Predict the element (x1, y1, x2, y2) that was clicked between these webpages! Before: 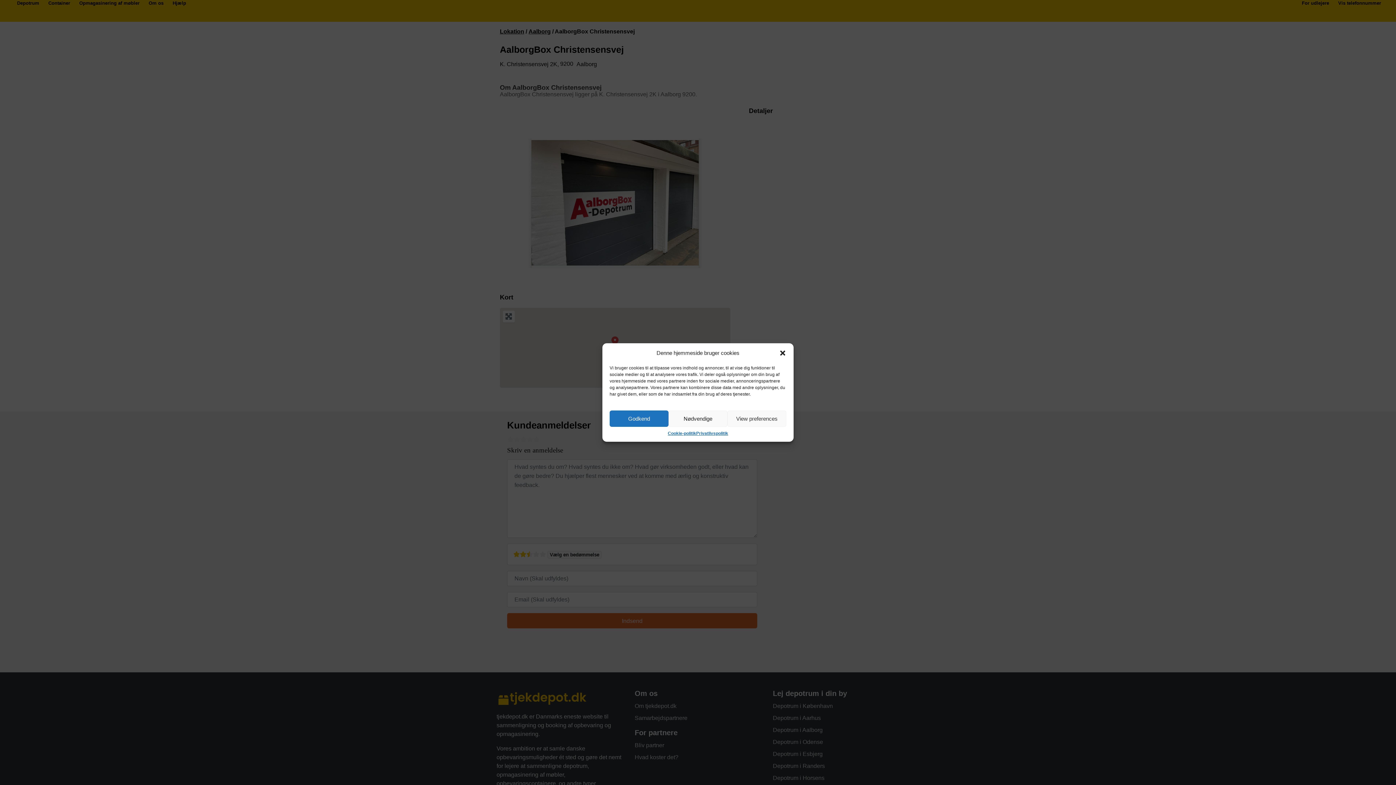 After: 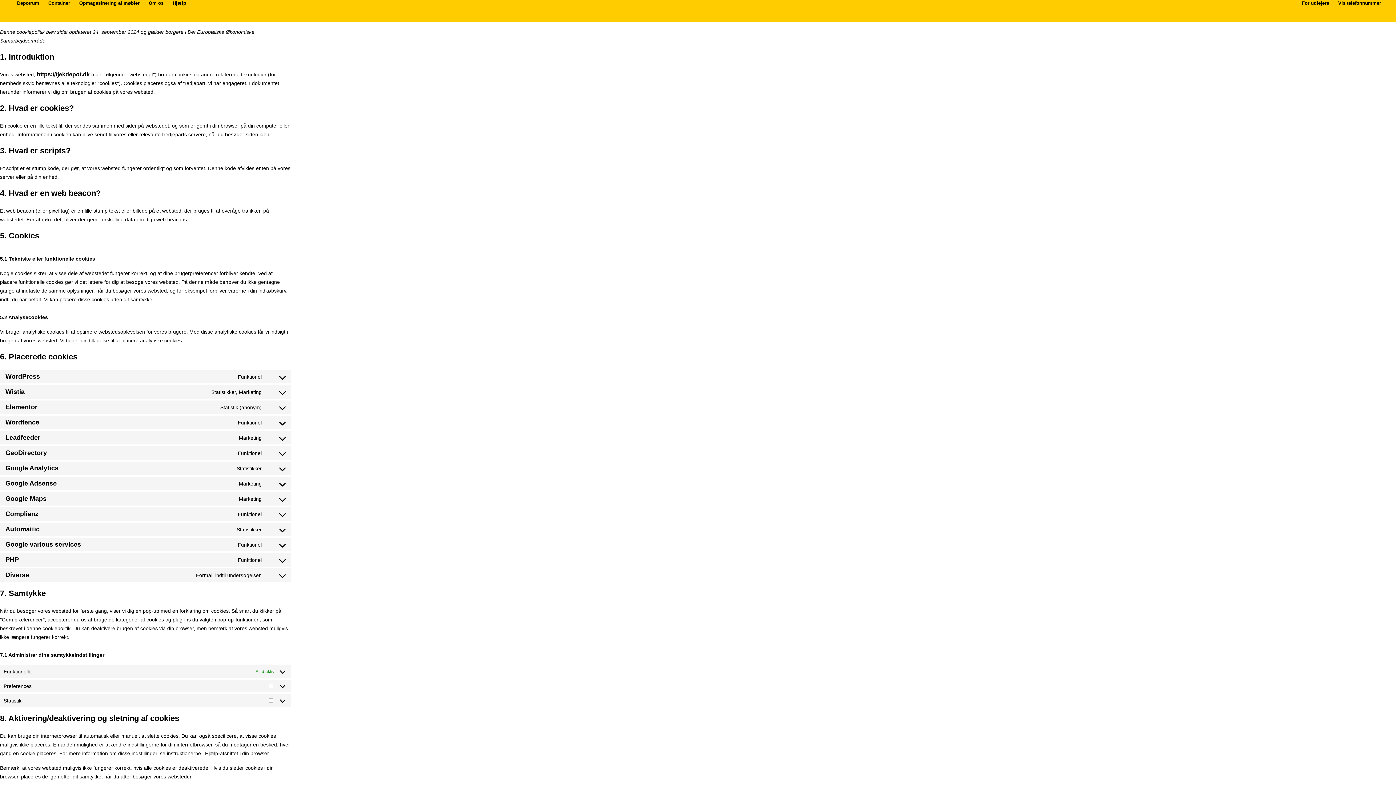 Action: bbox: (667, 430, 696, 436) label: Cookie-politik